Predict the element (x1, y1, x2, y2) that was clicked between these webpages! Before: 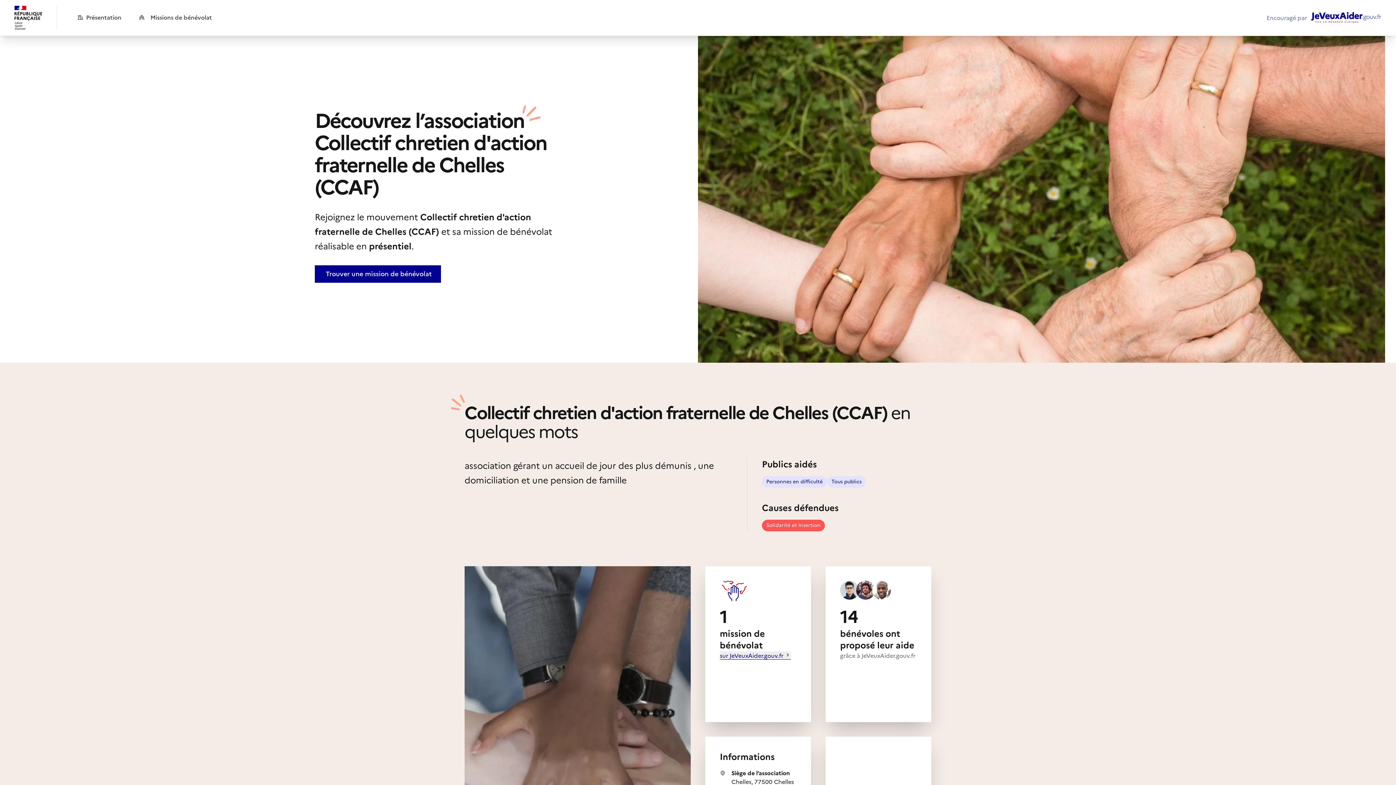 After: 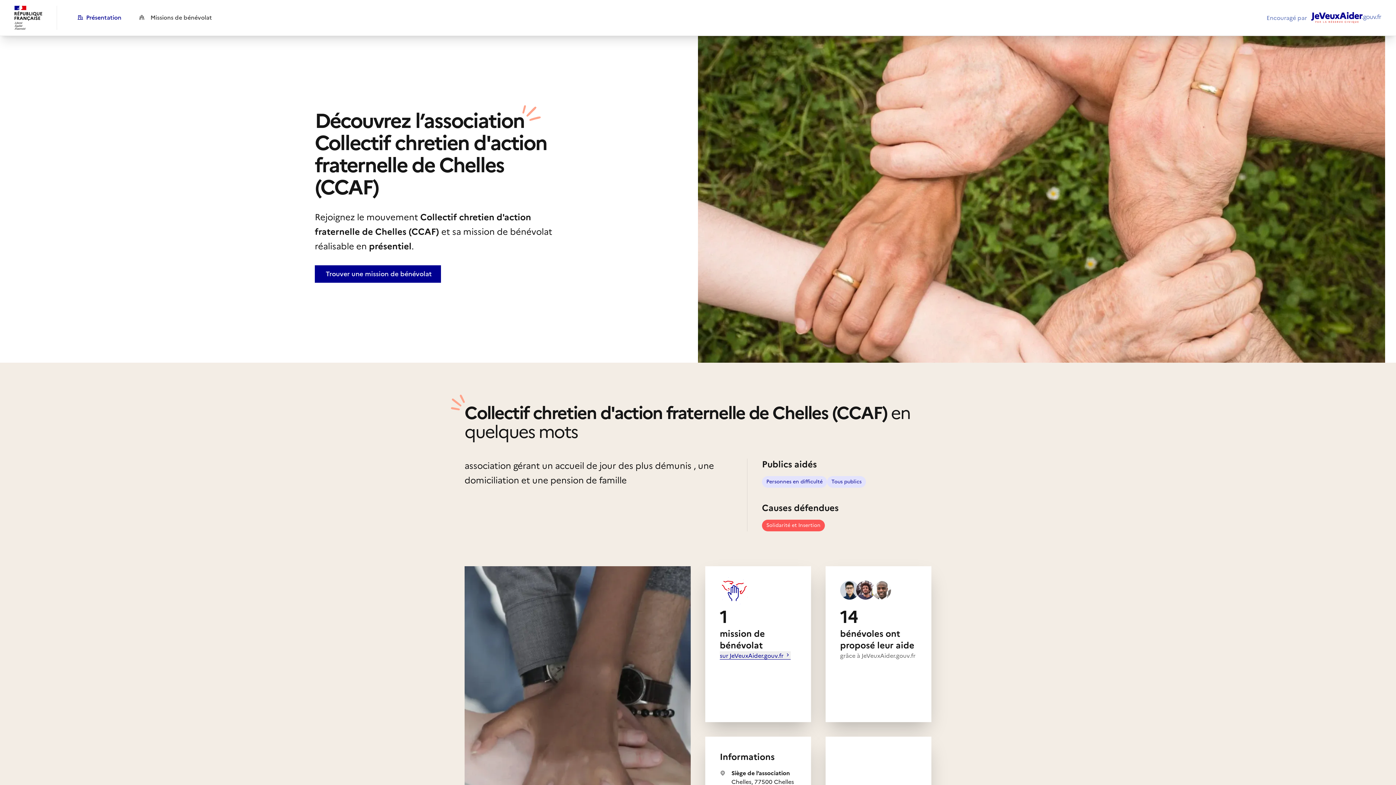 Action: label: Présentation bbox: (68, 0, 130, 35)